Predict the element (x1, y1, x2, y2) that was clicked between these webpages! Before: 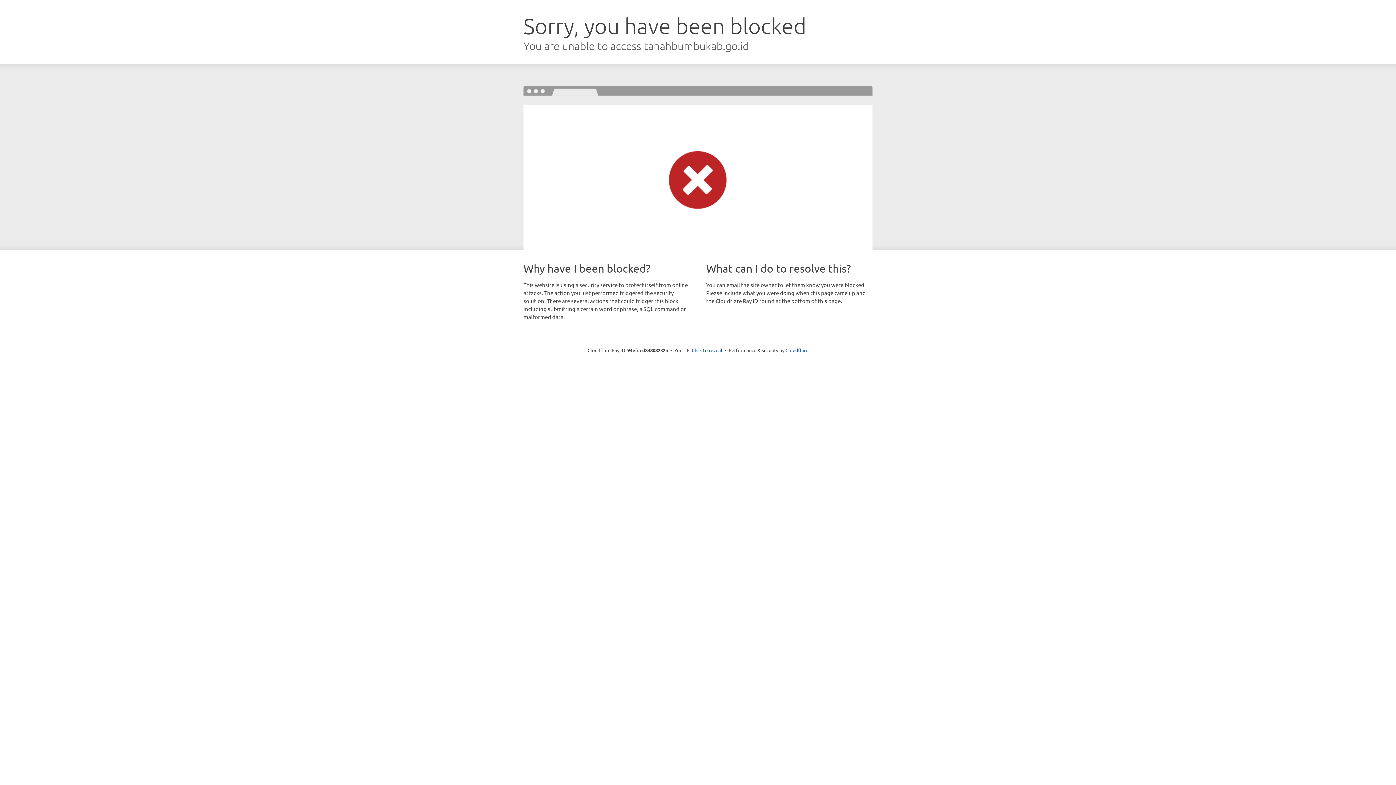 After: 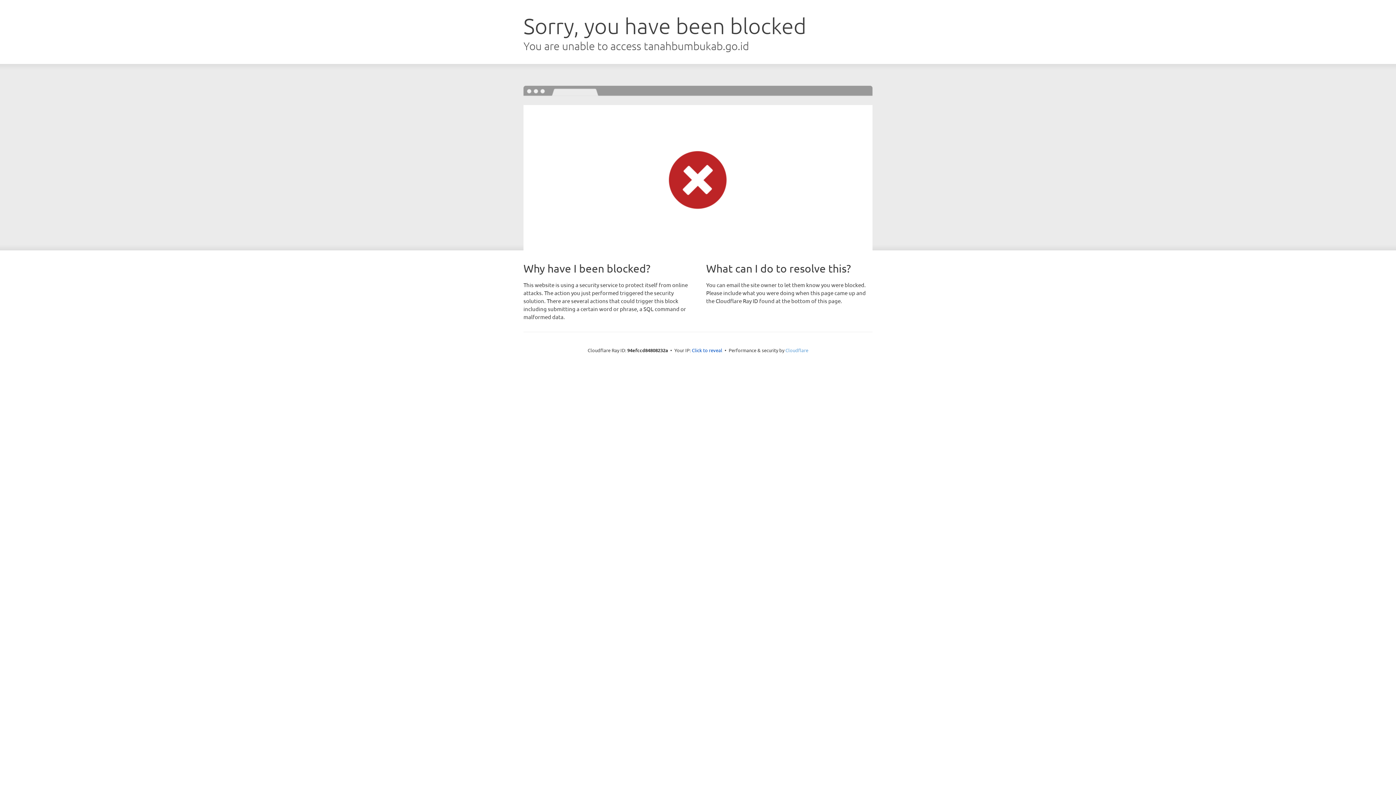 Action: label: Cloudflare bbox: (785, 347, 808, 353)